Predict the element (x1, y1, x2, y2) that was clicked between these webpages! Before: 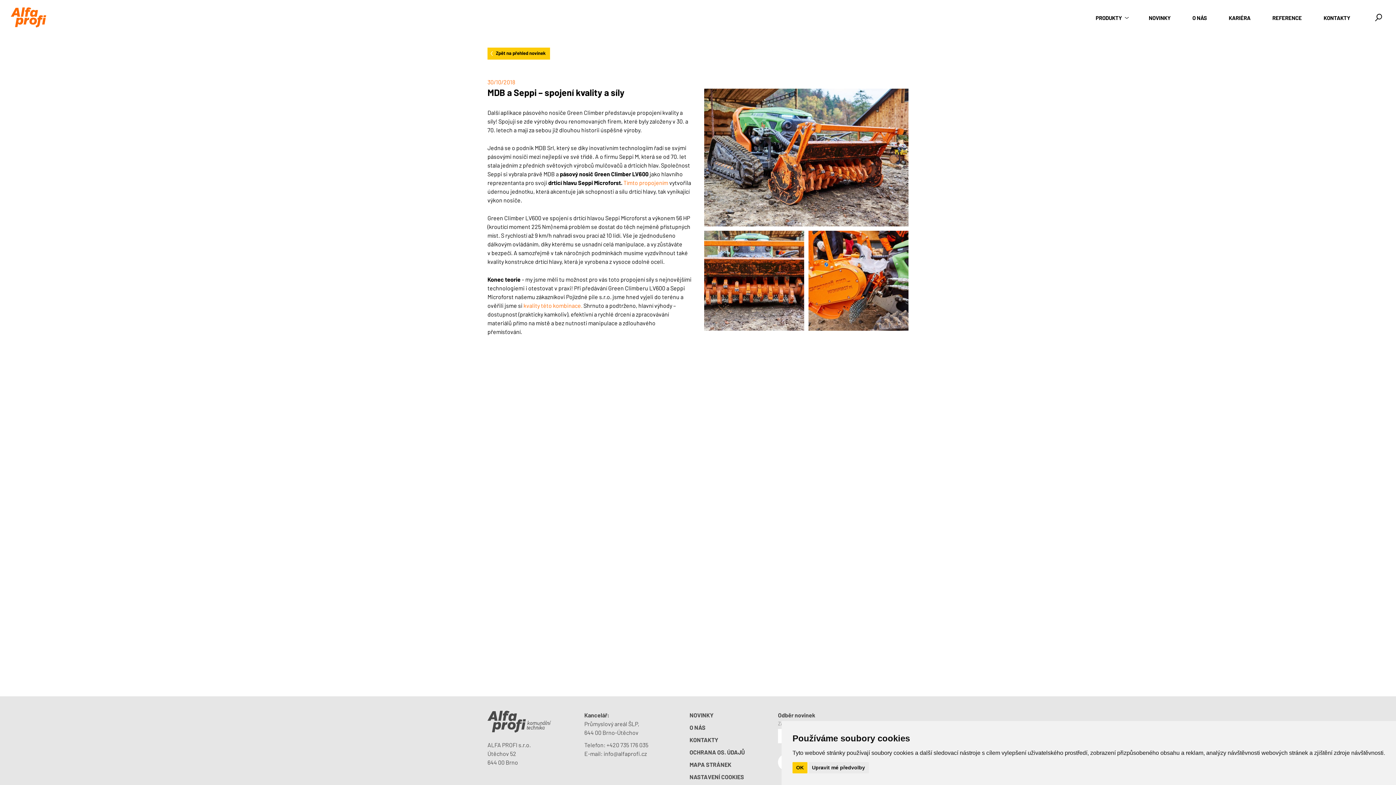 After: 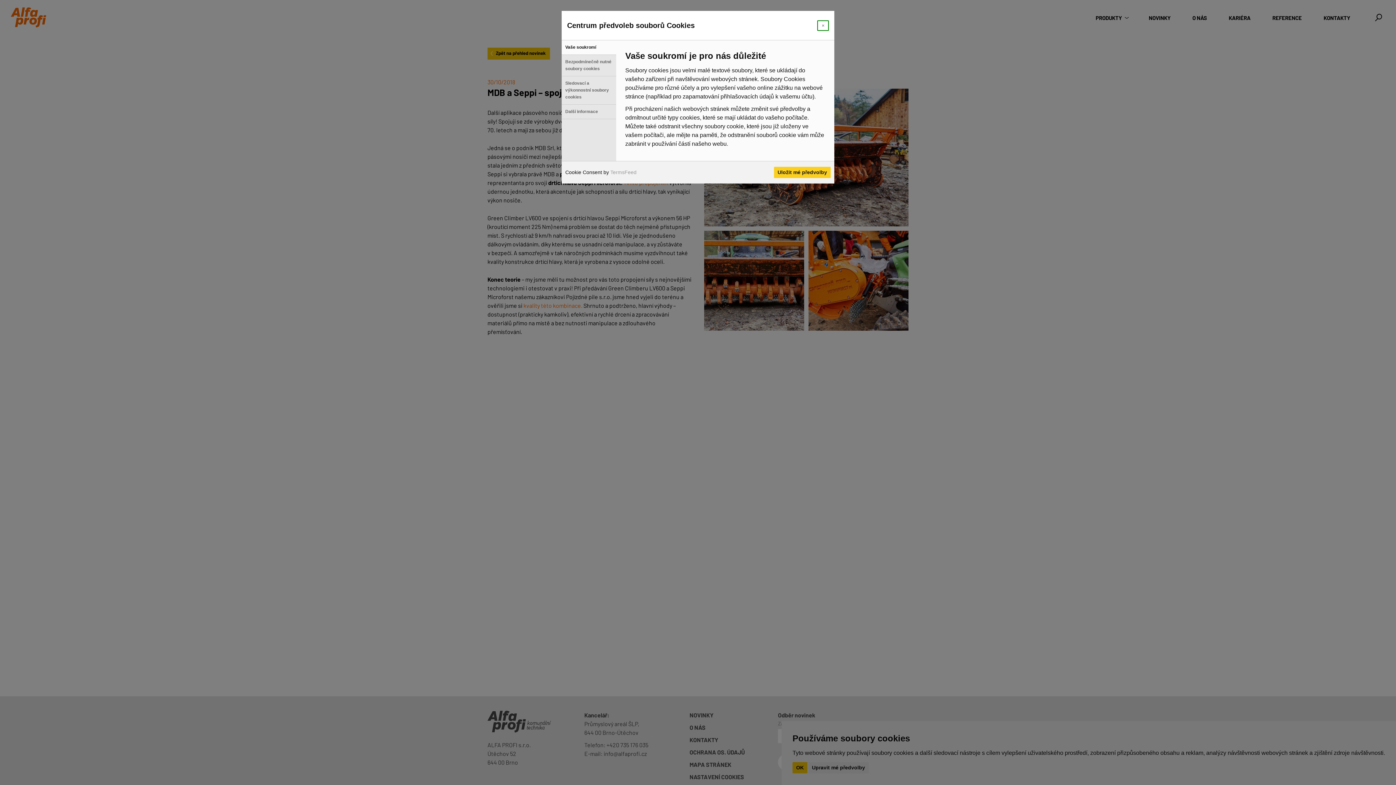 Action: label: NASTAVENÍ COOKIES bbox: (689, 773, 744, 780)